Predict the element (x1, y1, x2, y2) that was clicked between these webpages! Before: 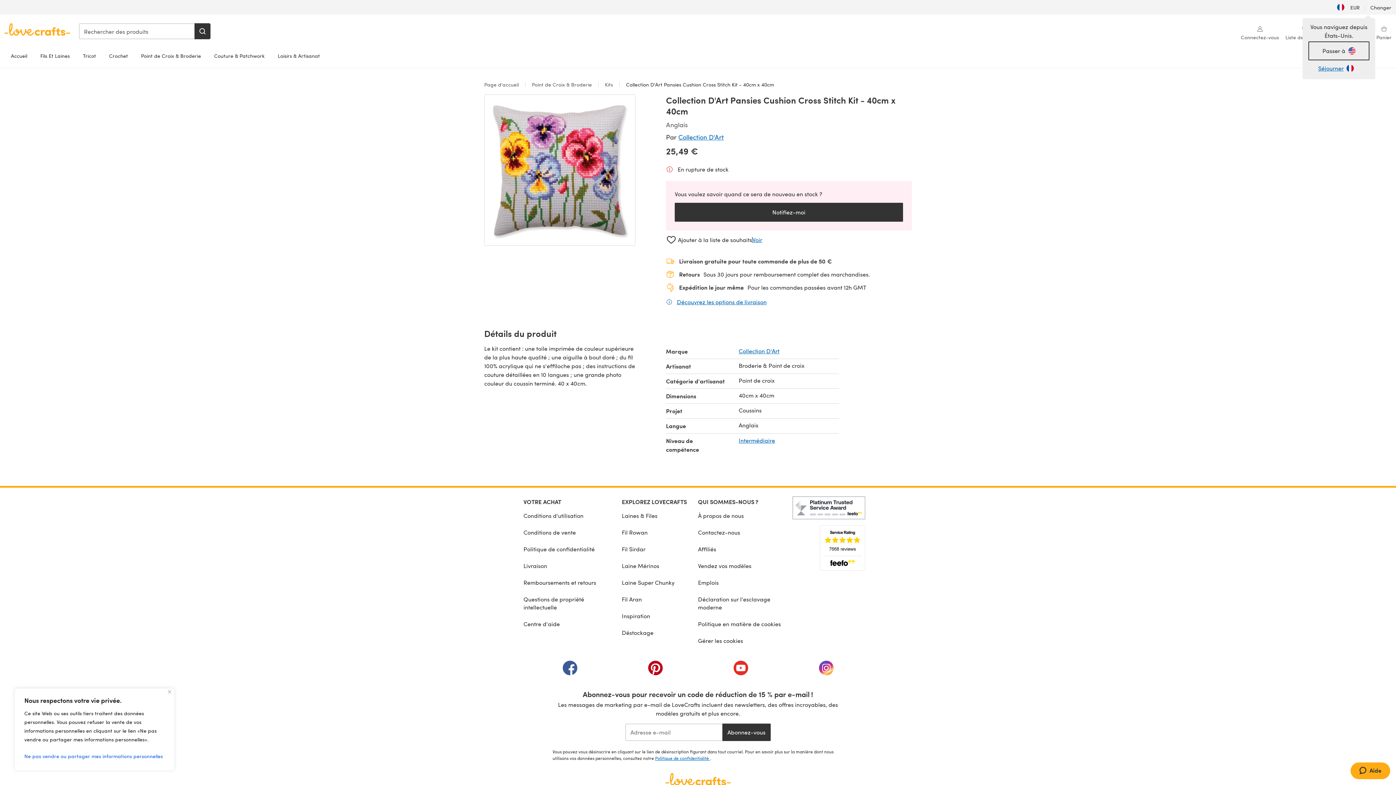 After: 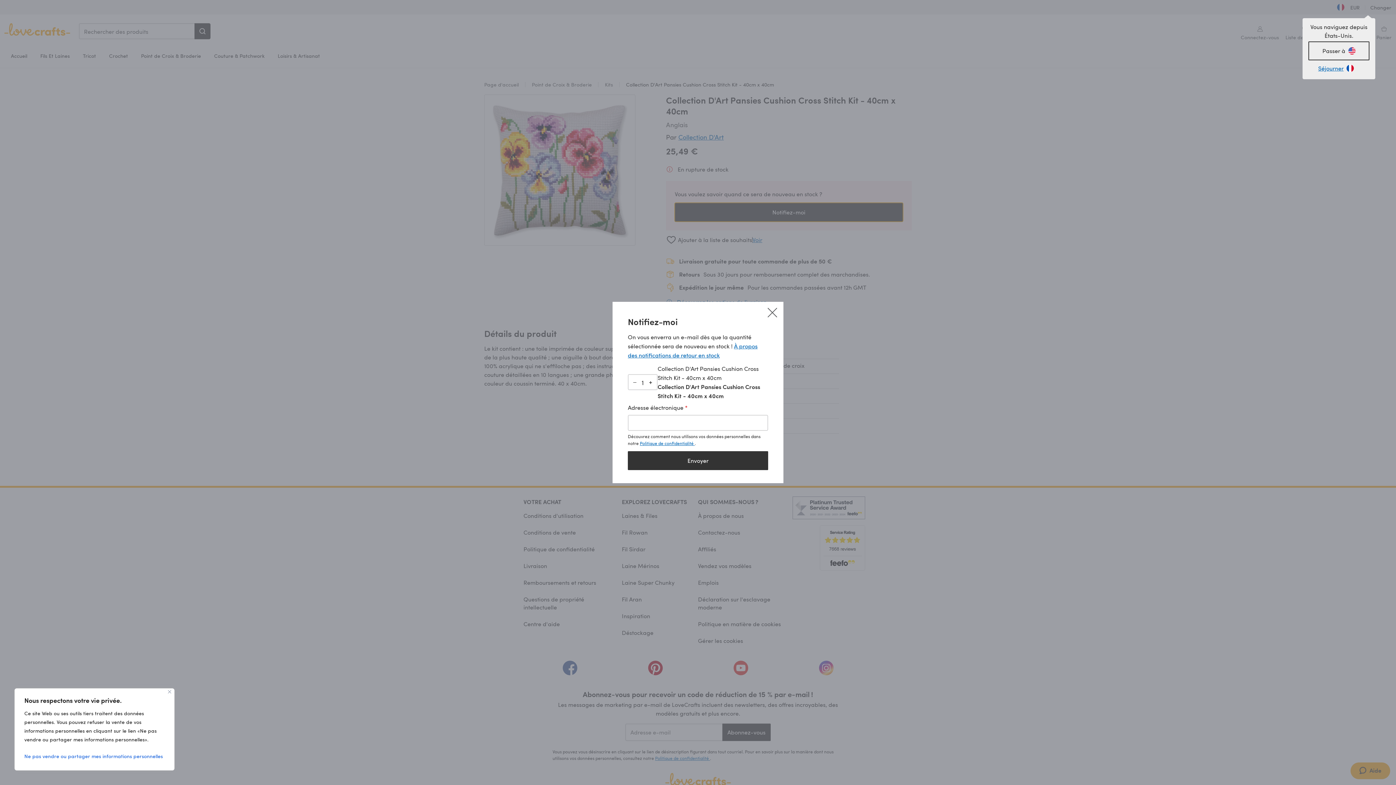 Action: bbox: (674, 202, 903, 221) label: Notifiez-moi